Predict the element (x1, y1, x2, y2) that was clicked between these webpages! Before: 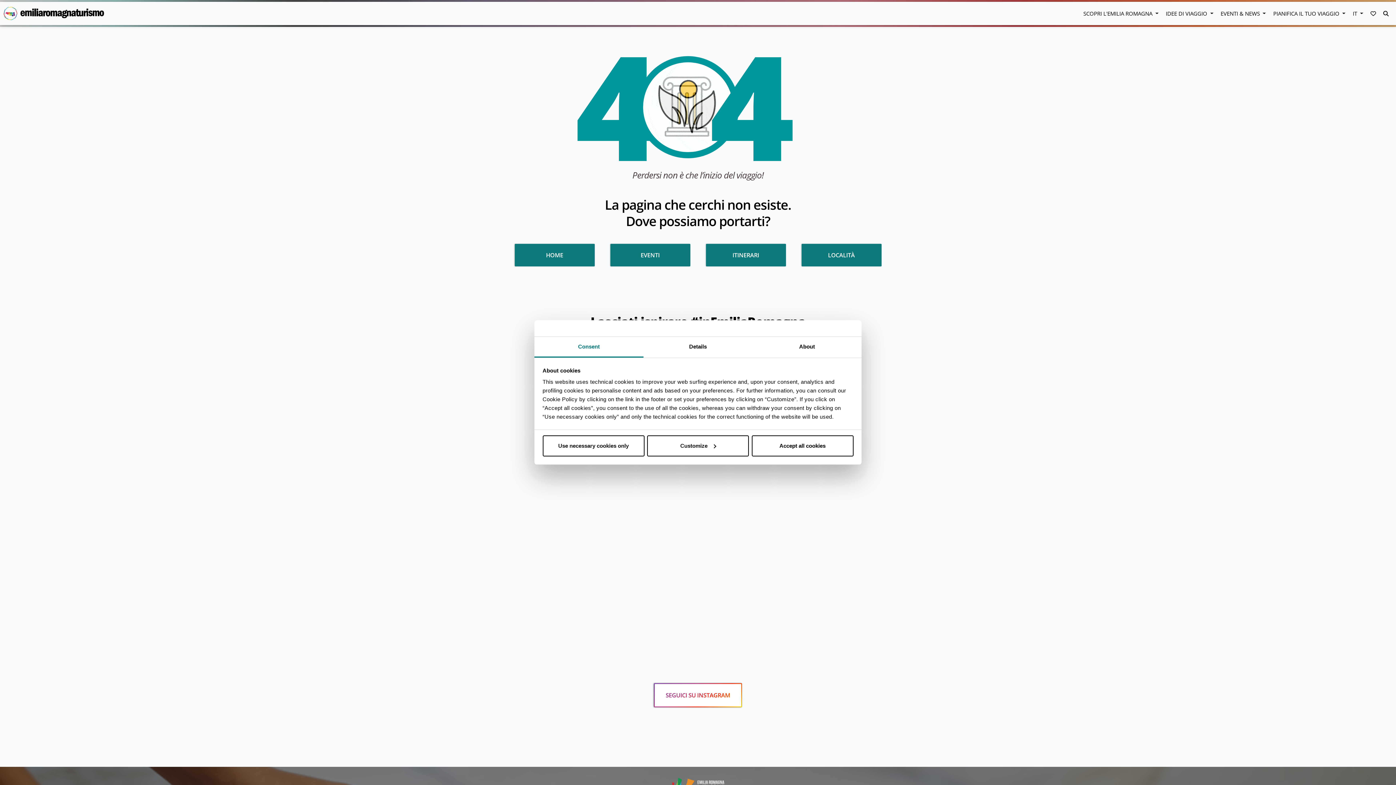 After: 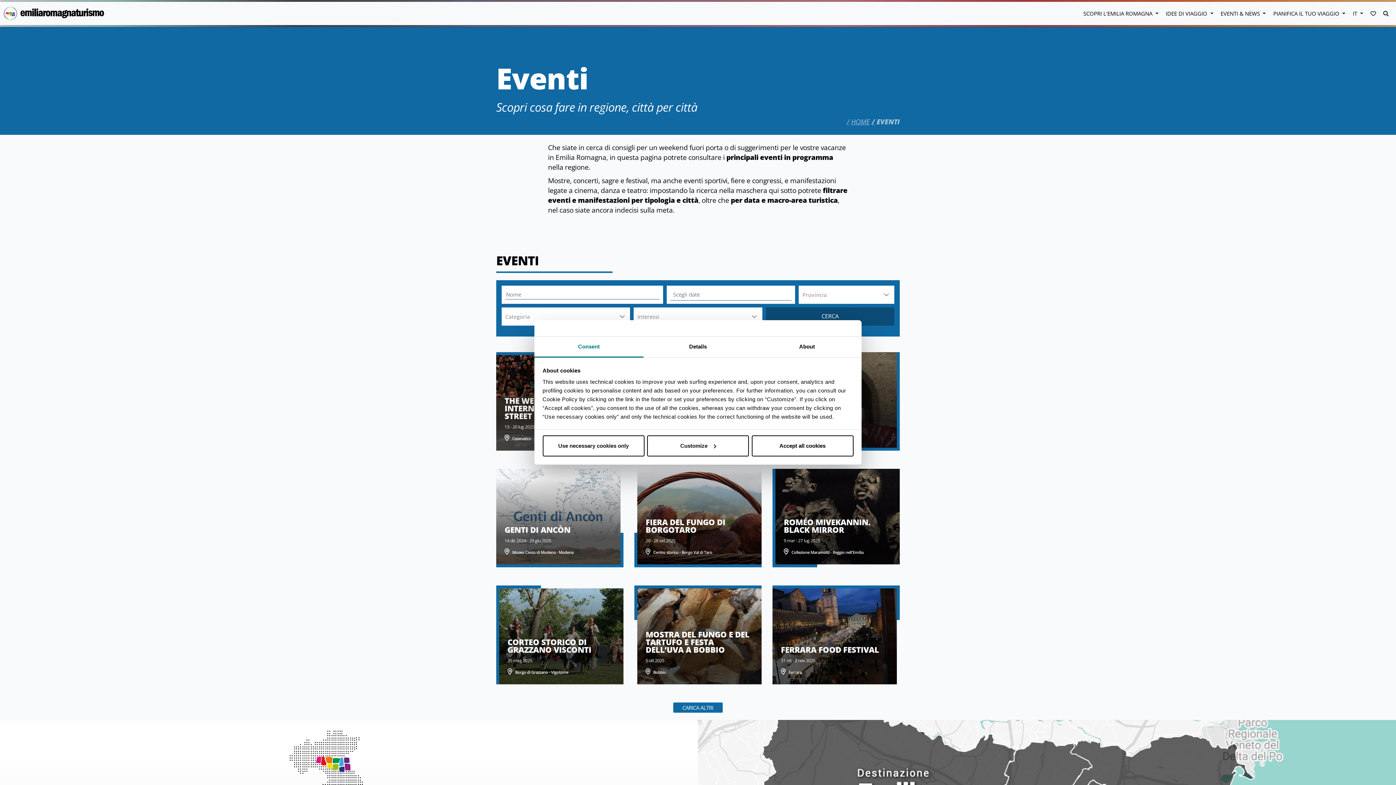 Action: bbox: (610, 243, 690, 266) label: EVENTI